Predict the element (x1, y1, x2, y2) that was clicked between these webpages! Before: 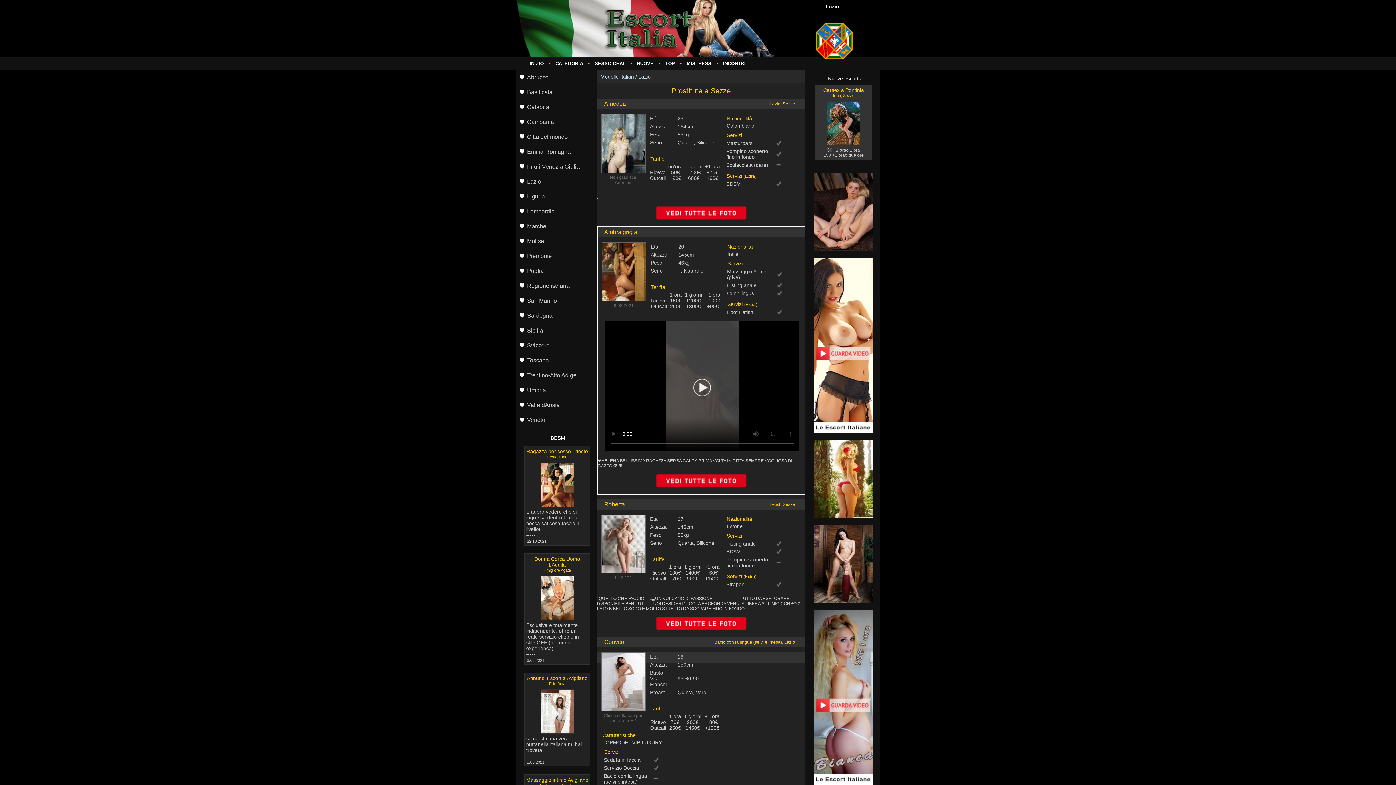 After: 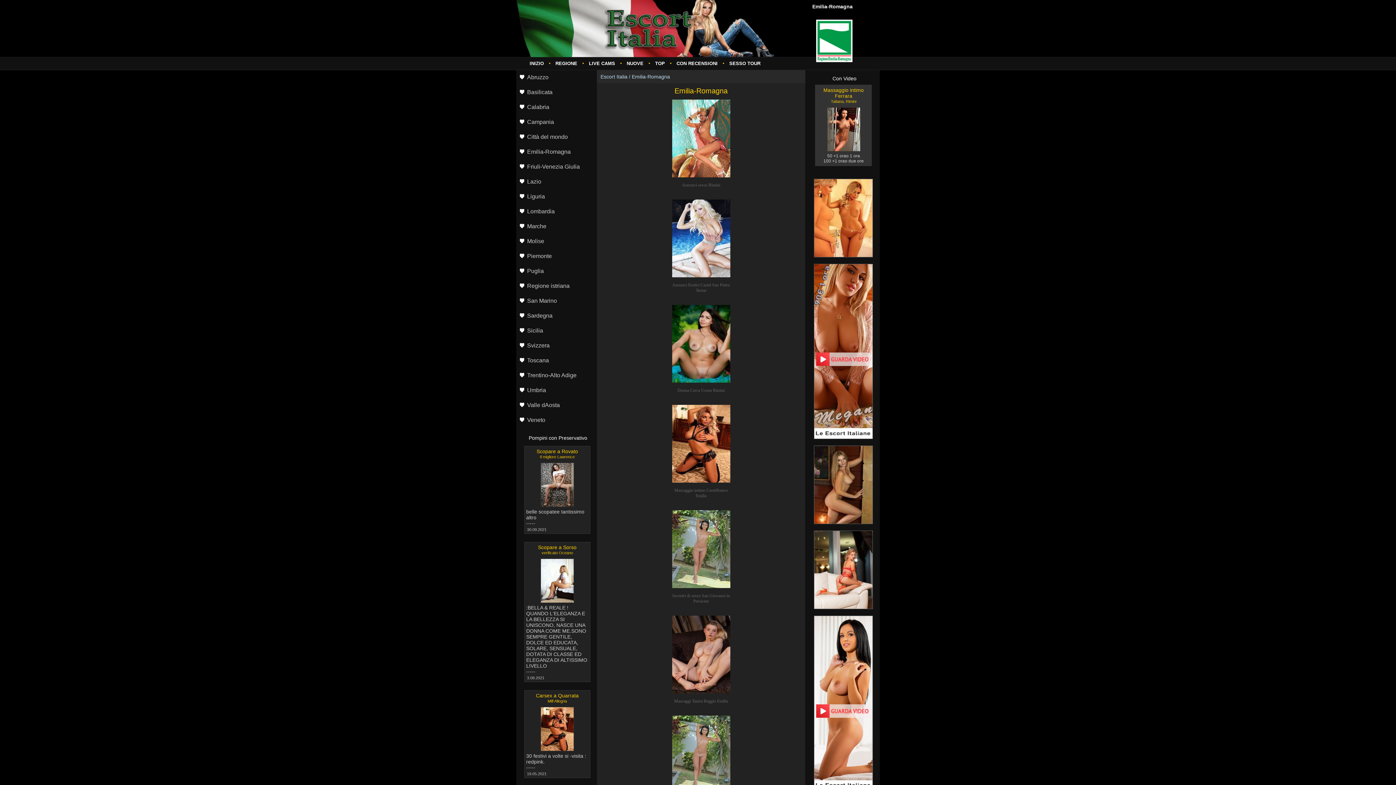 Action: label: Emilia-Romagna bbox: (516, 144, 596, 159)